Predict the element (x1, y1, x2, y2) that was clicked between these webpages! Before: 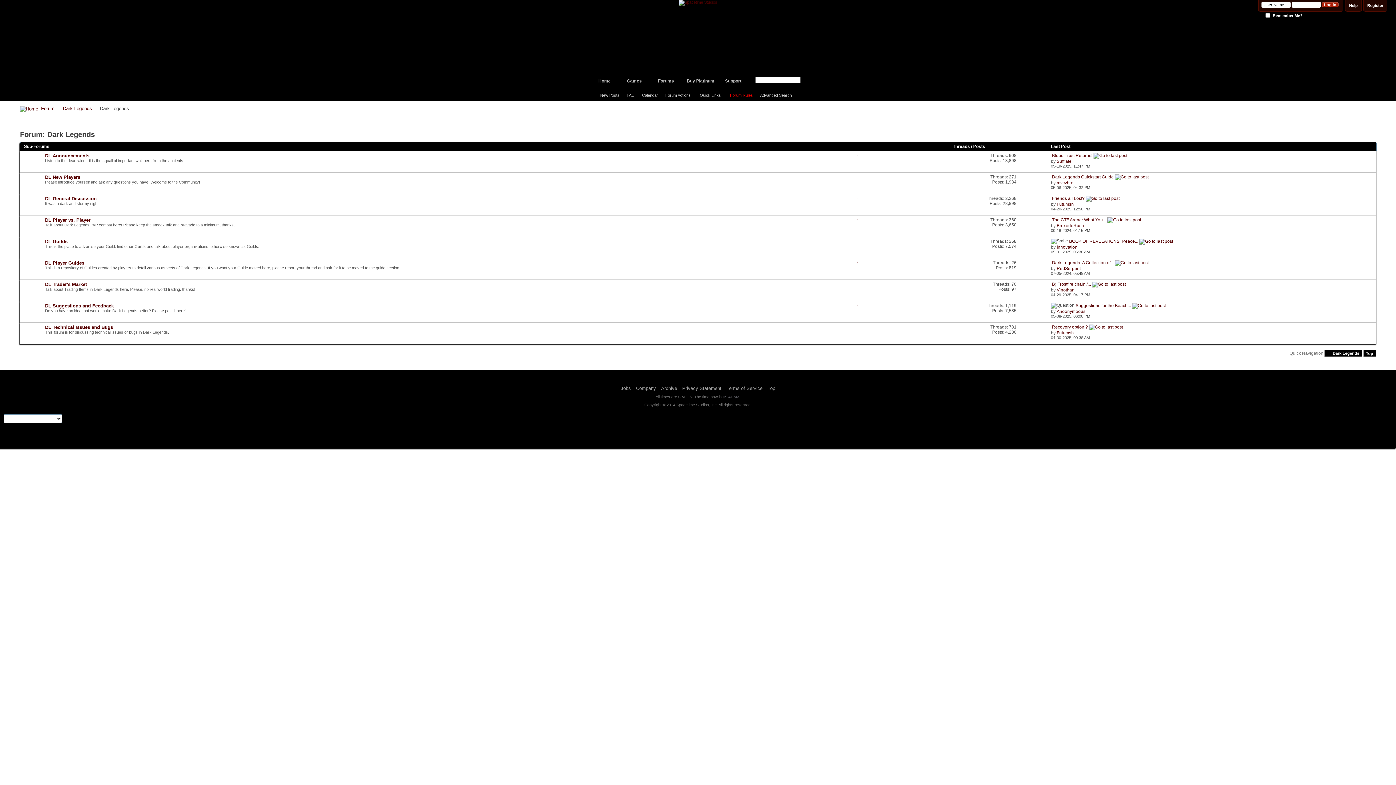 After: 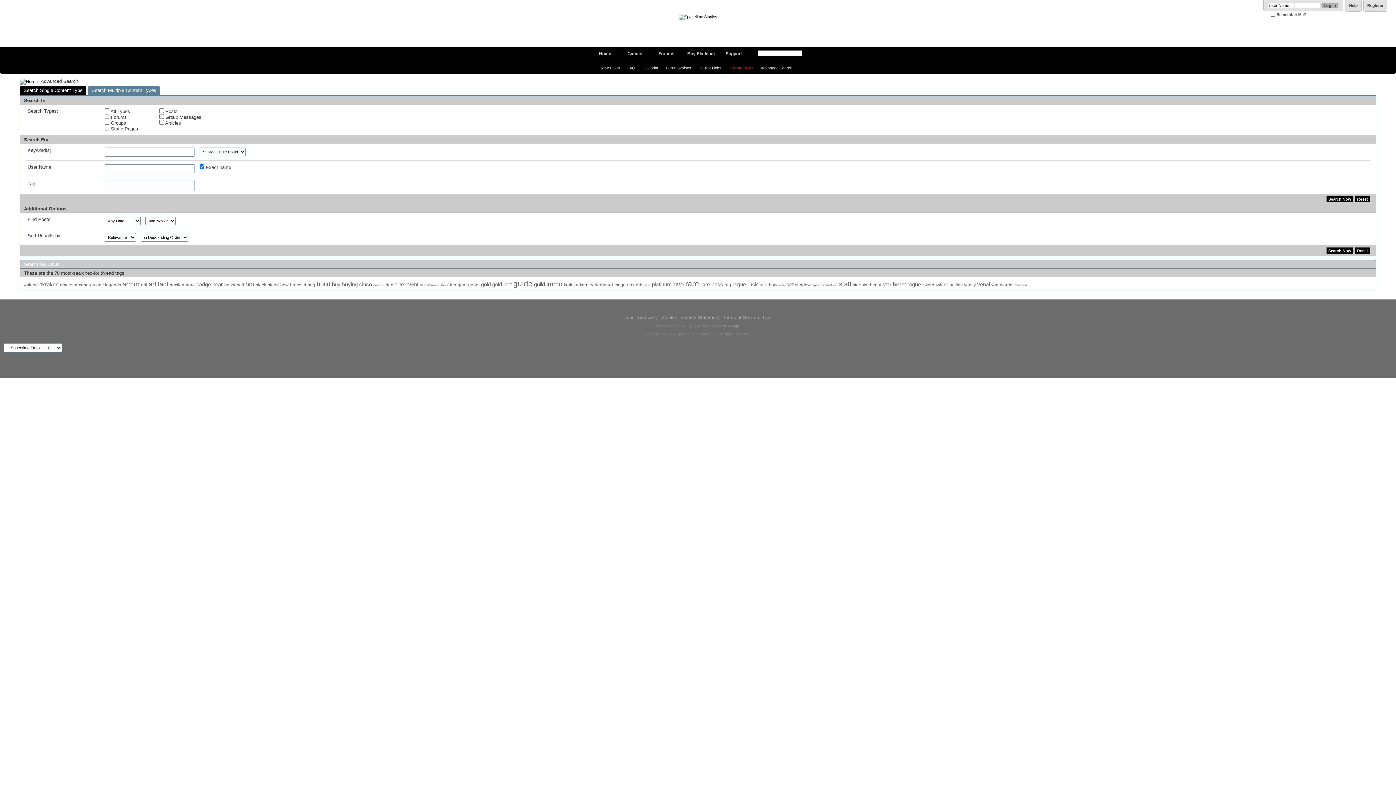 Action: bbox: (756, 93, 795, 97) label: Advanced Search